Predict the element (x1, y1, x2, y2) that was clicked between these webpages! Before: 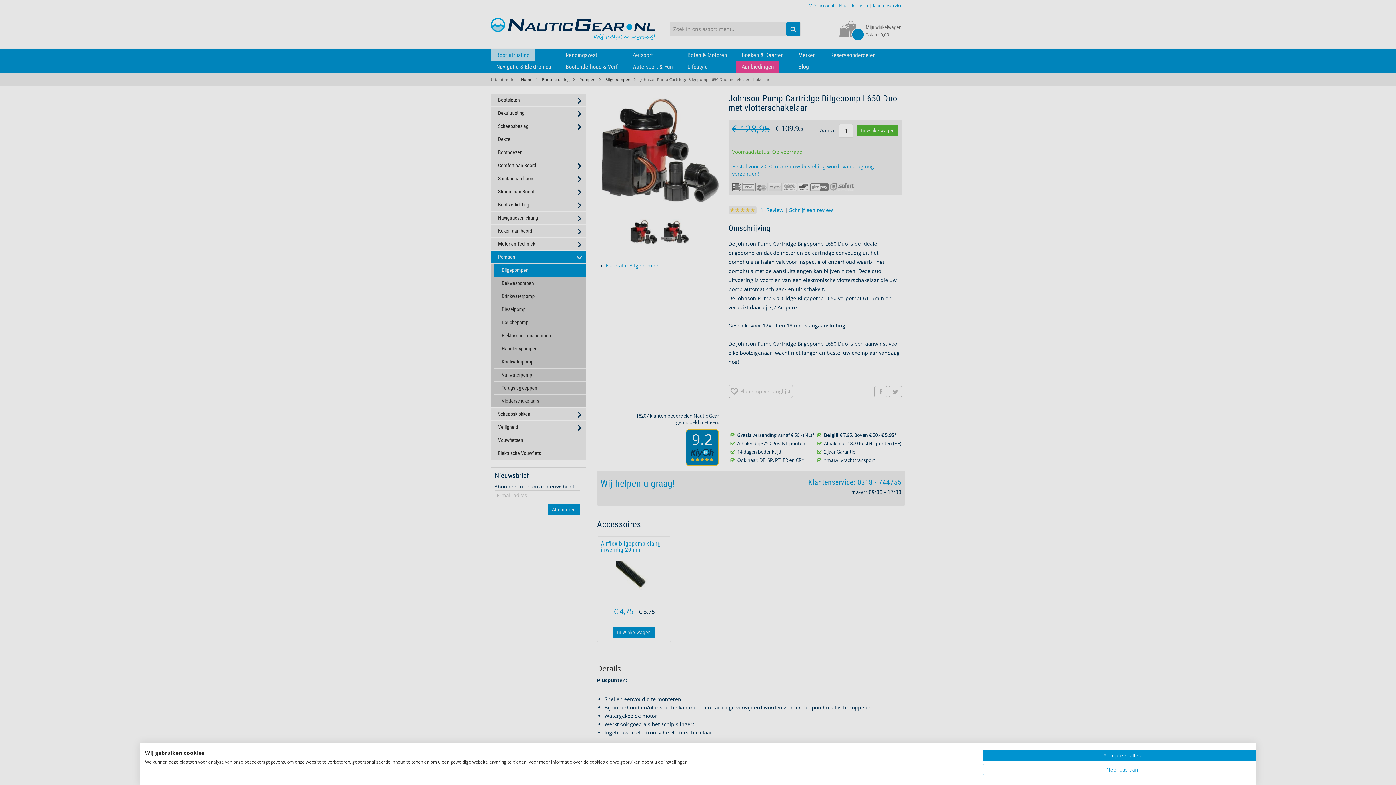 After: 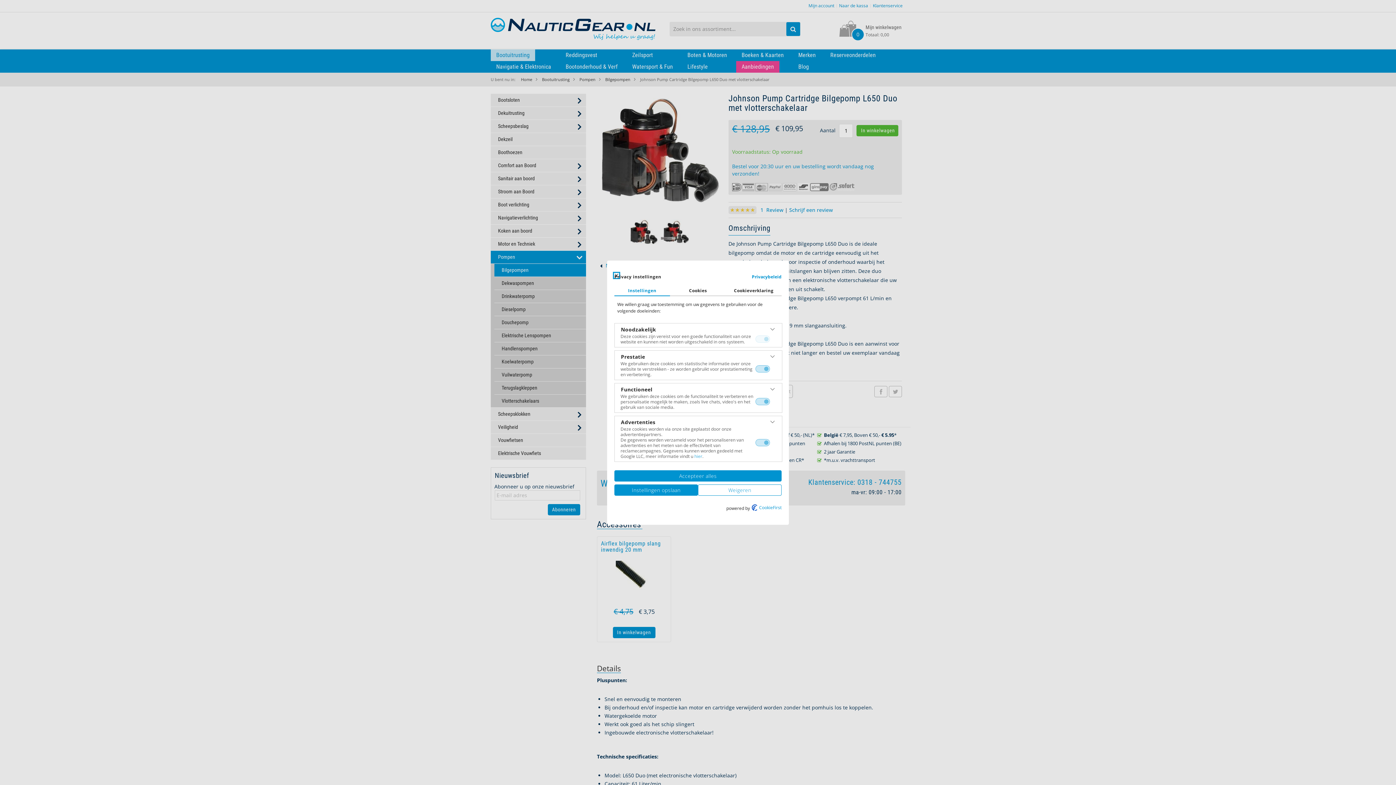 Action: label: Pas cookie voorkeuren aan bbox: (982, 764, 1262, 775)